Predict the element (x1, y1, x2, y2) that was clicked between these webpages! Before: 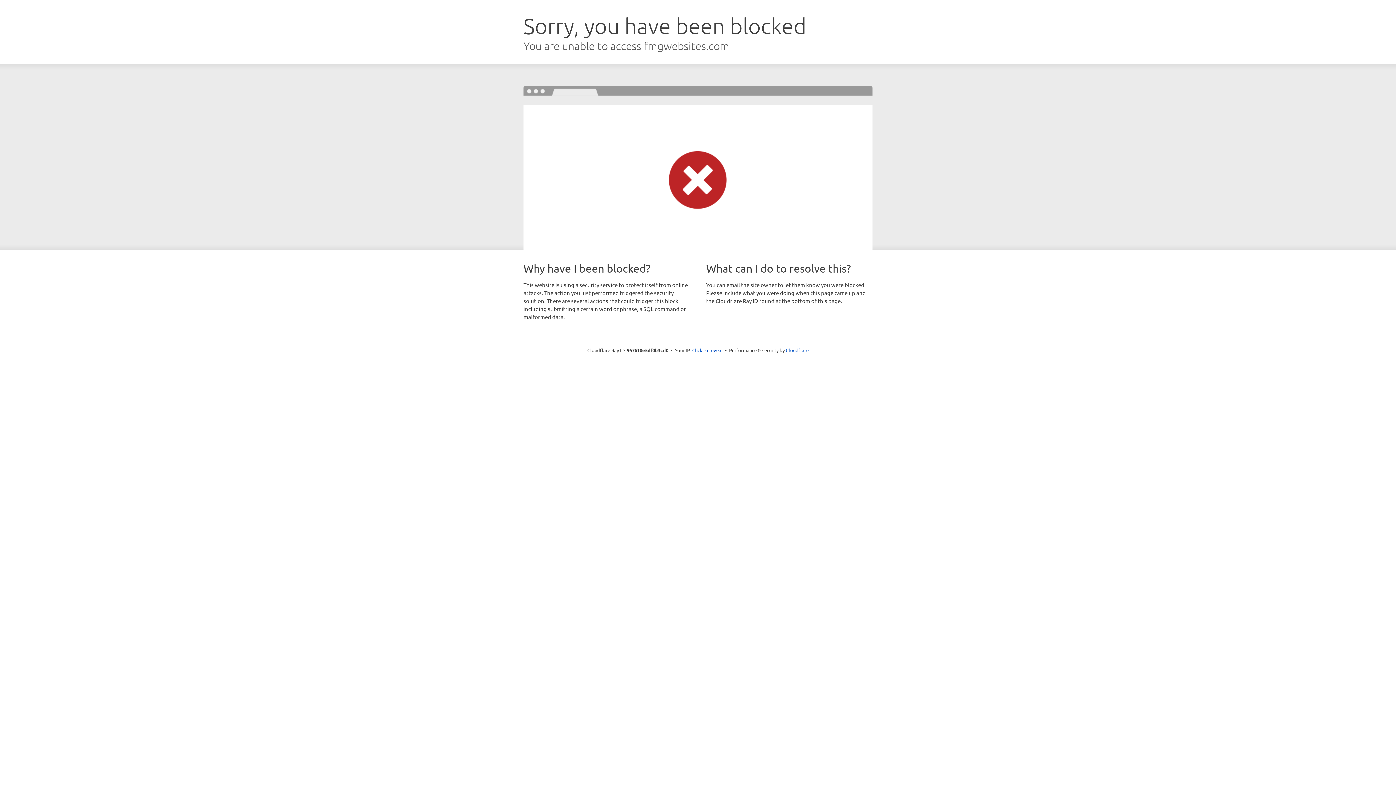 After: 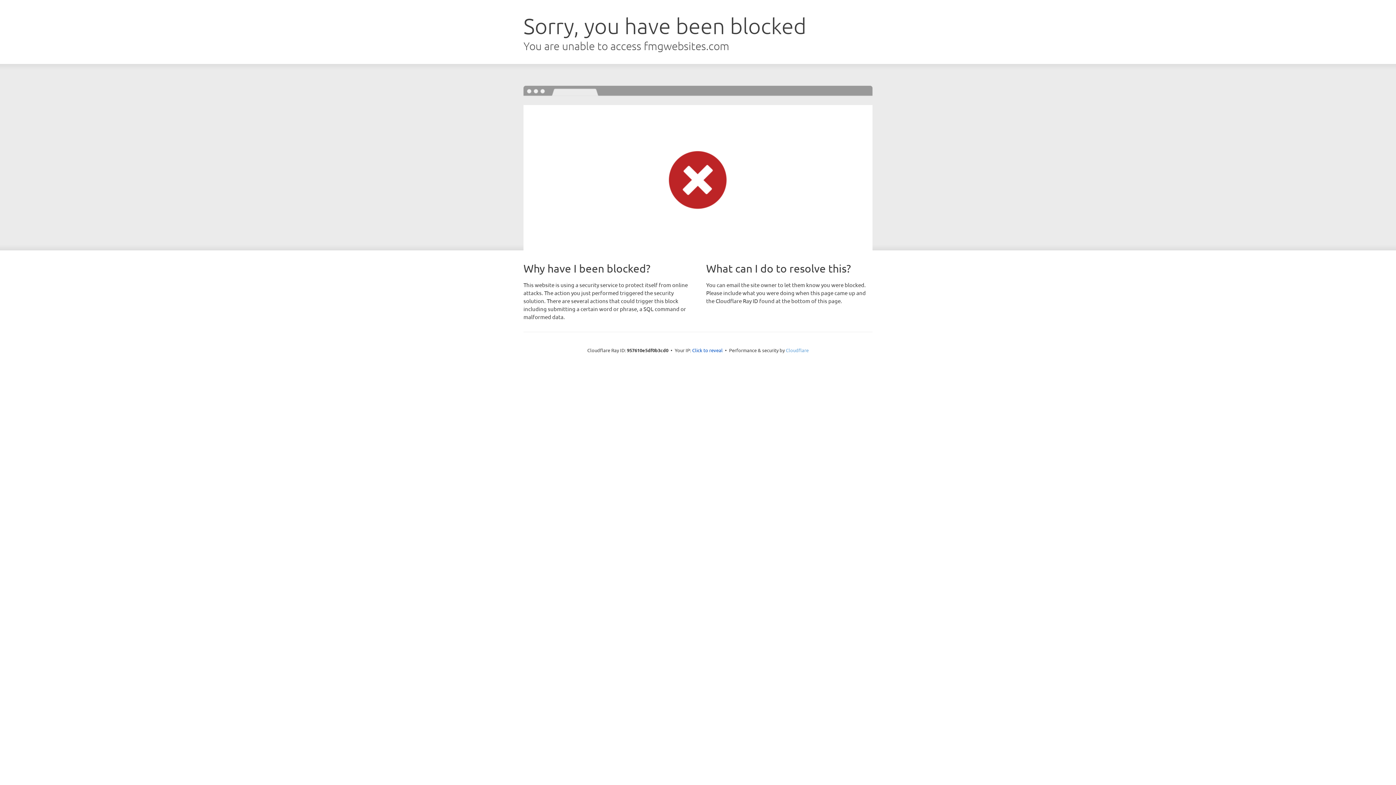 Action: label: Cloudflare bbox: (786, 347, 808, 353)